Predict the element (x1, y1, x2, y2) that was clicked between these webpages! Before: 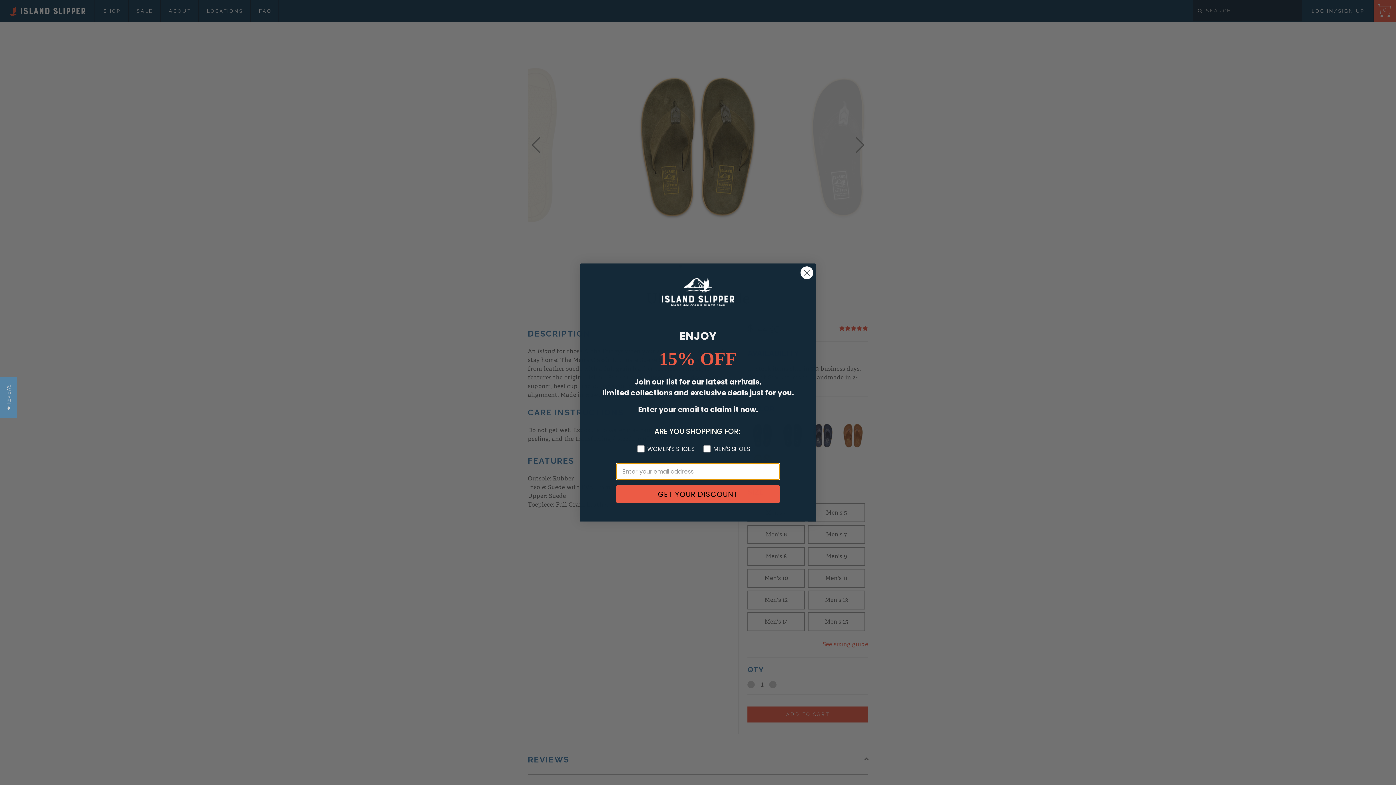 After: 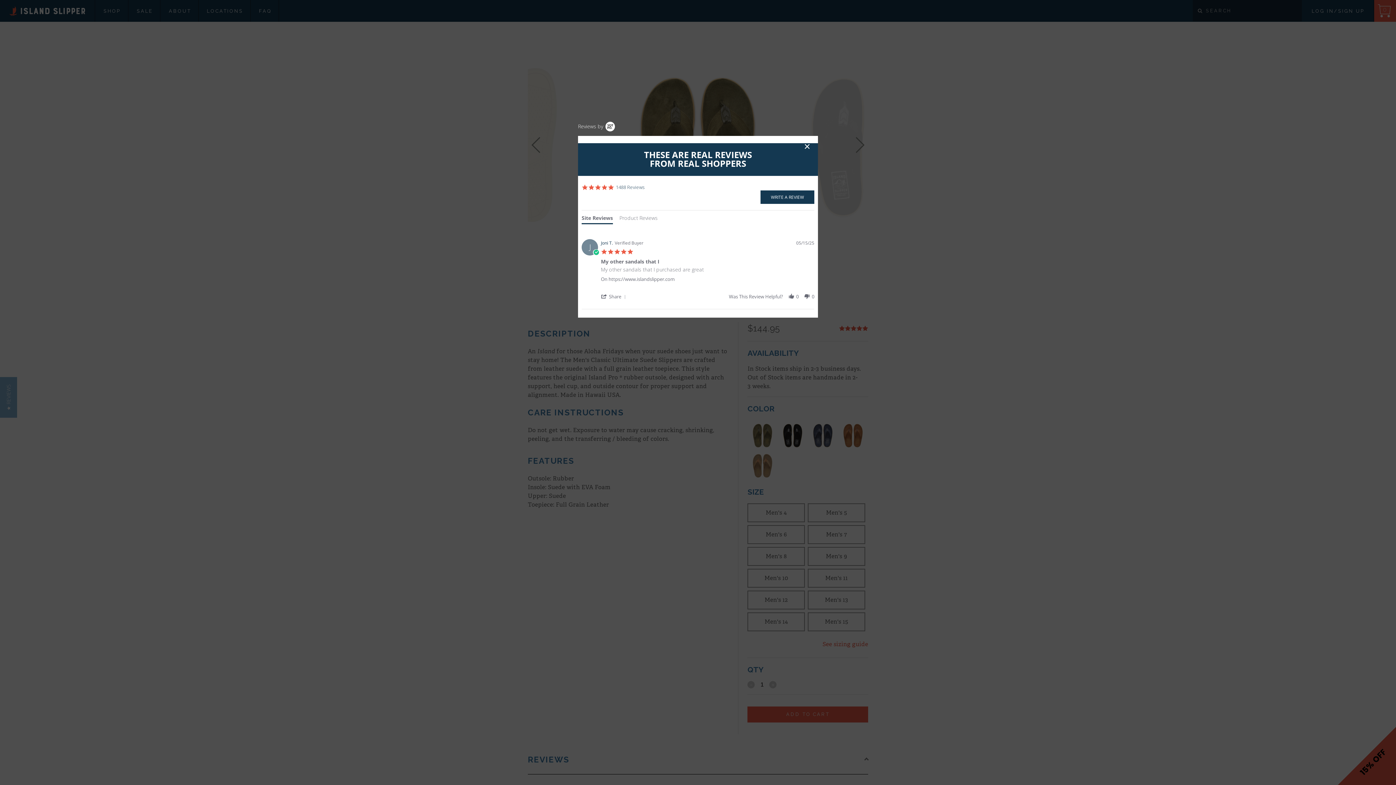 Action: label: ★ REVIEWS bbox: (0, 377, 17, 417)